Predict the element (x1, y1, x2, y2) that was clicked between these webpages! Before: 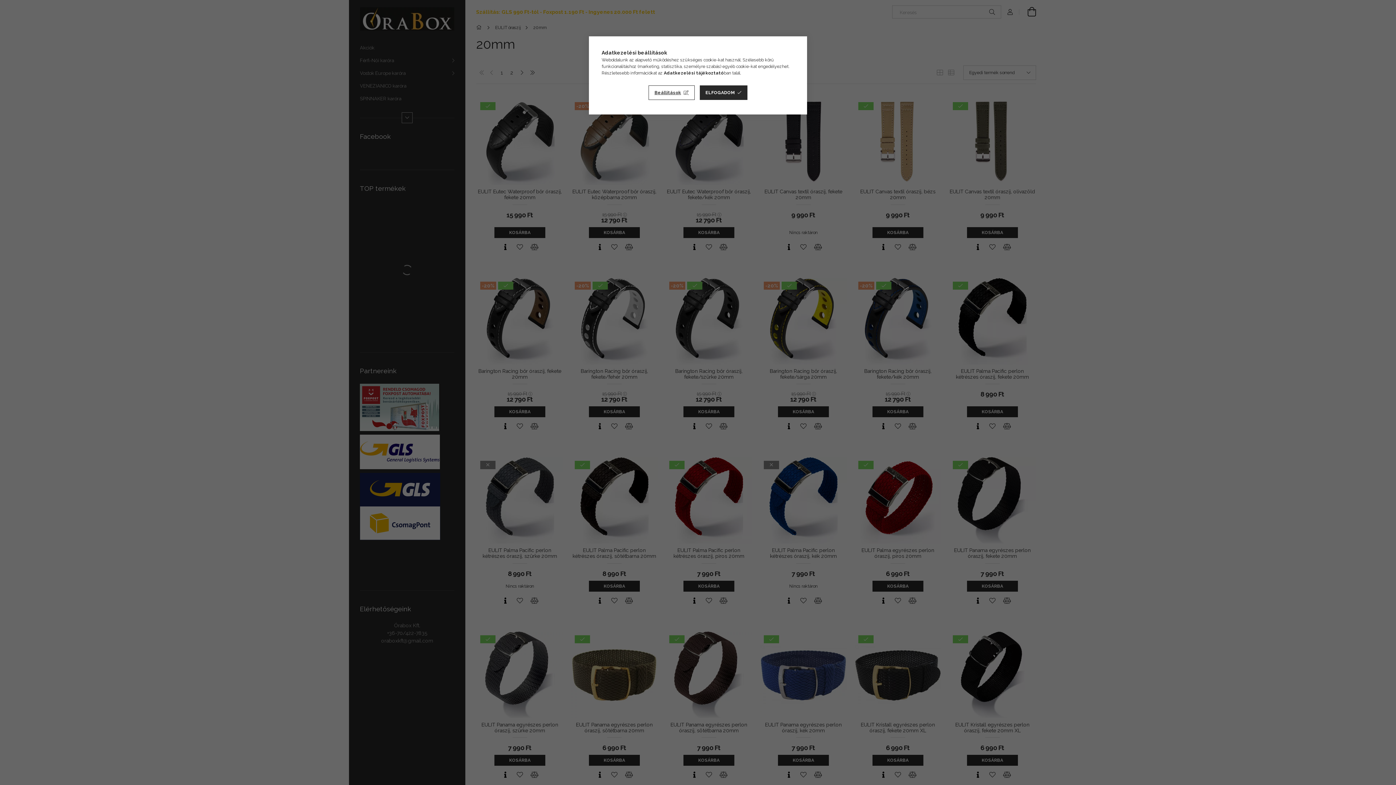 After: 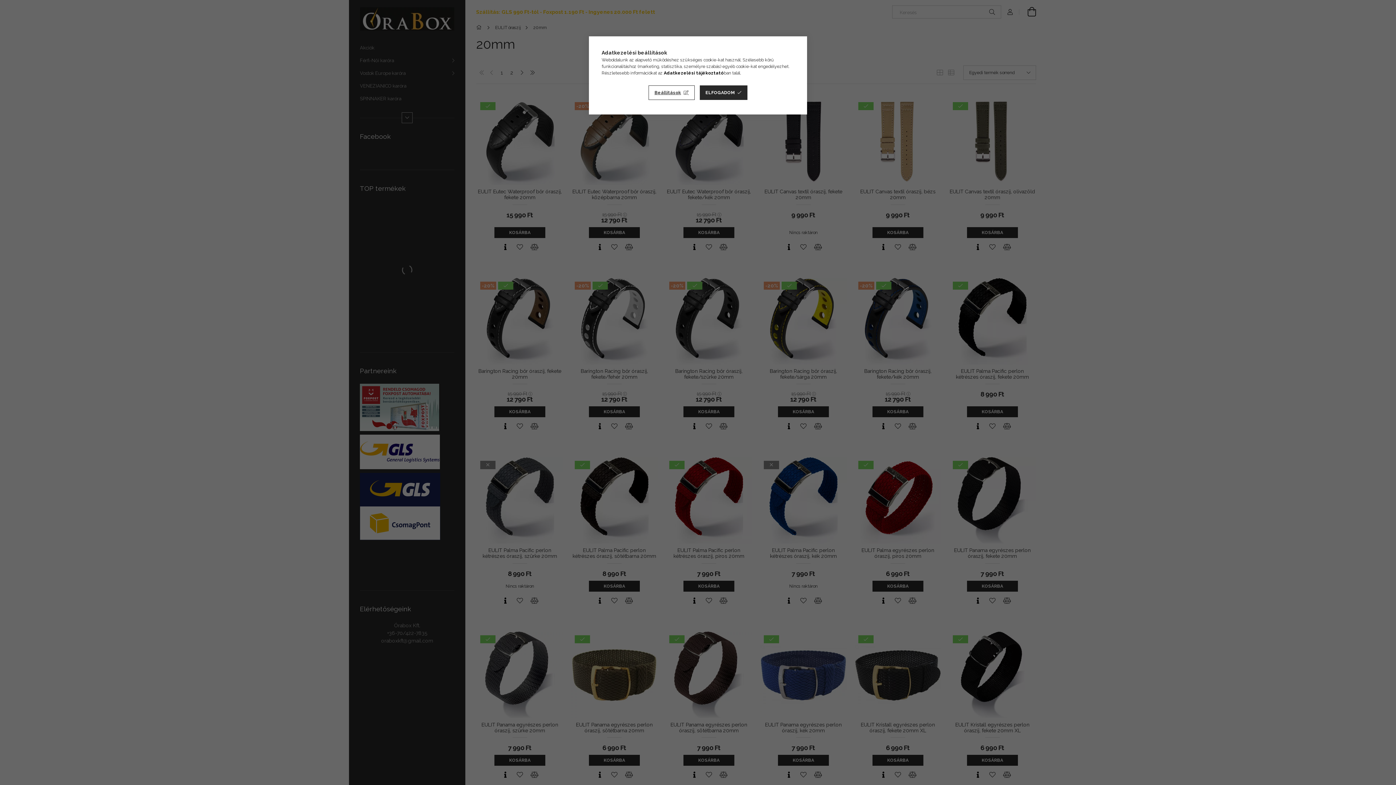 Action: label: Adatkezelési tájékoztató bbox: (664, 70, 724, 75)